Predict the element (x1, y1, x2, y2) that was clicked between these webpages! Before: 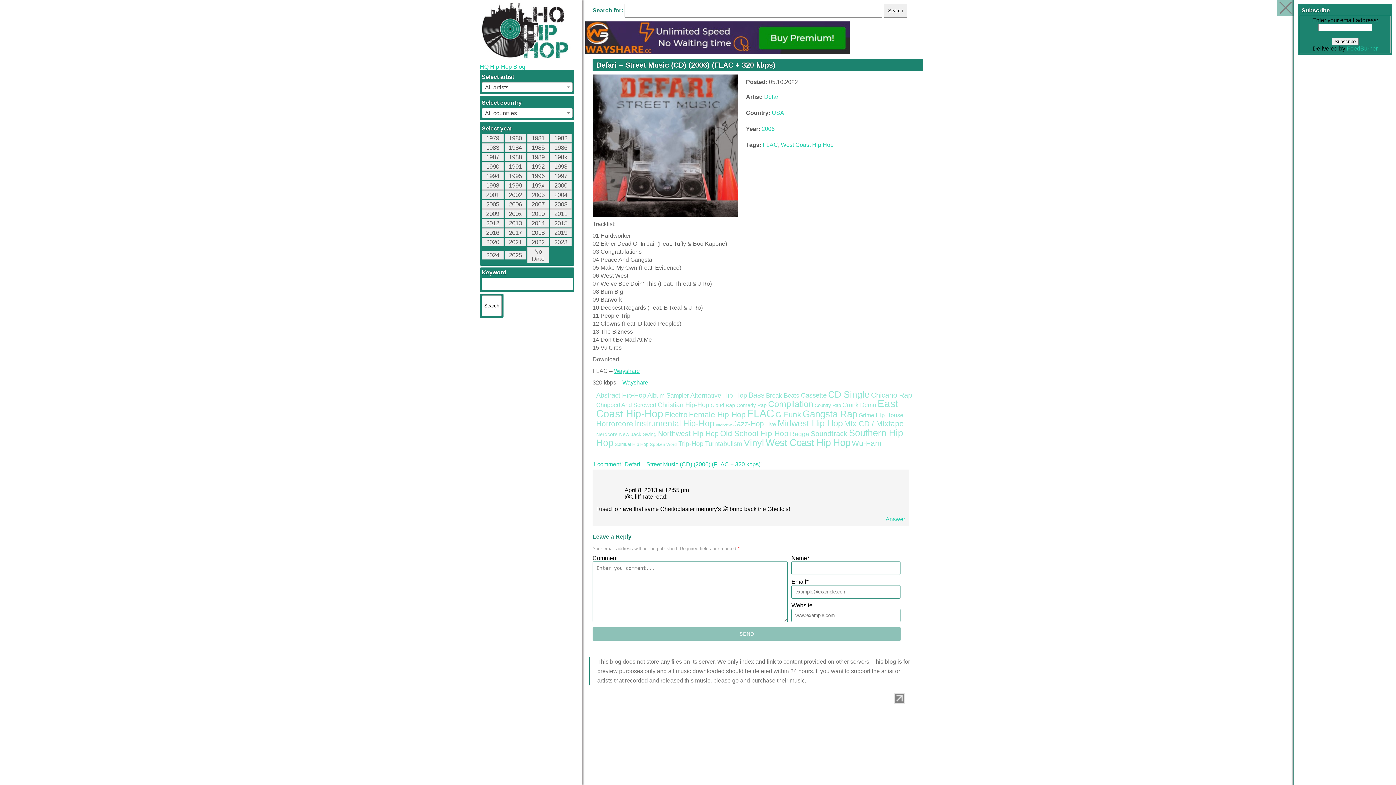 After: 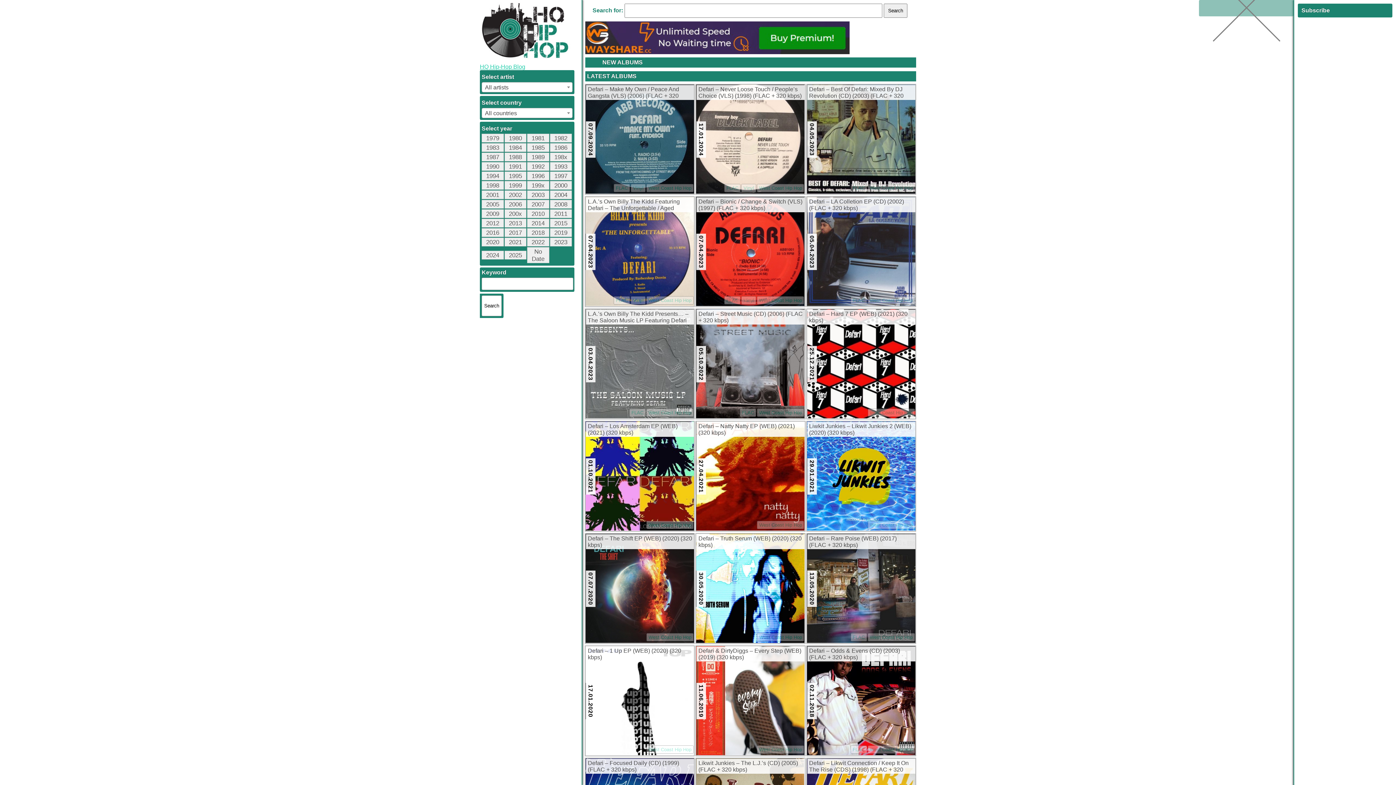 Action: label: Defari bbox: (764, 92, 780, 101)